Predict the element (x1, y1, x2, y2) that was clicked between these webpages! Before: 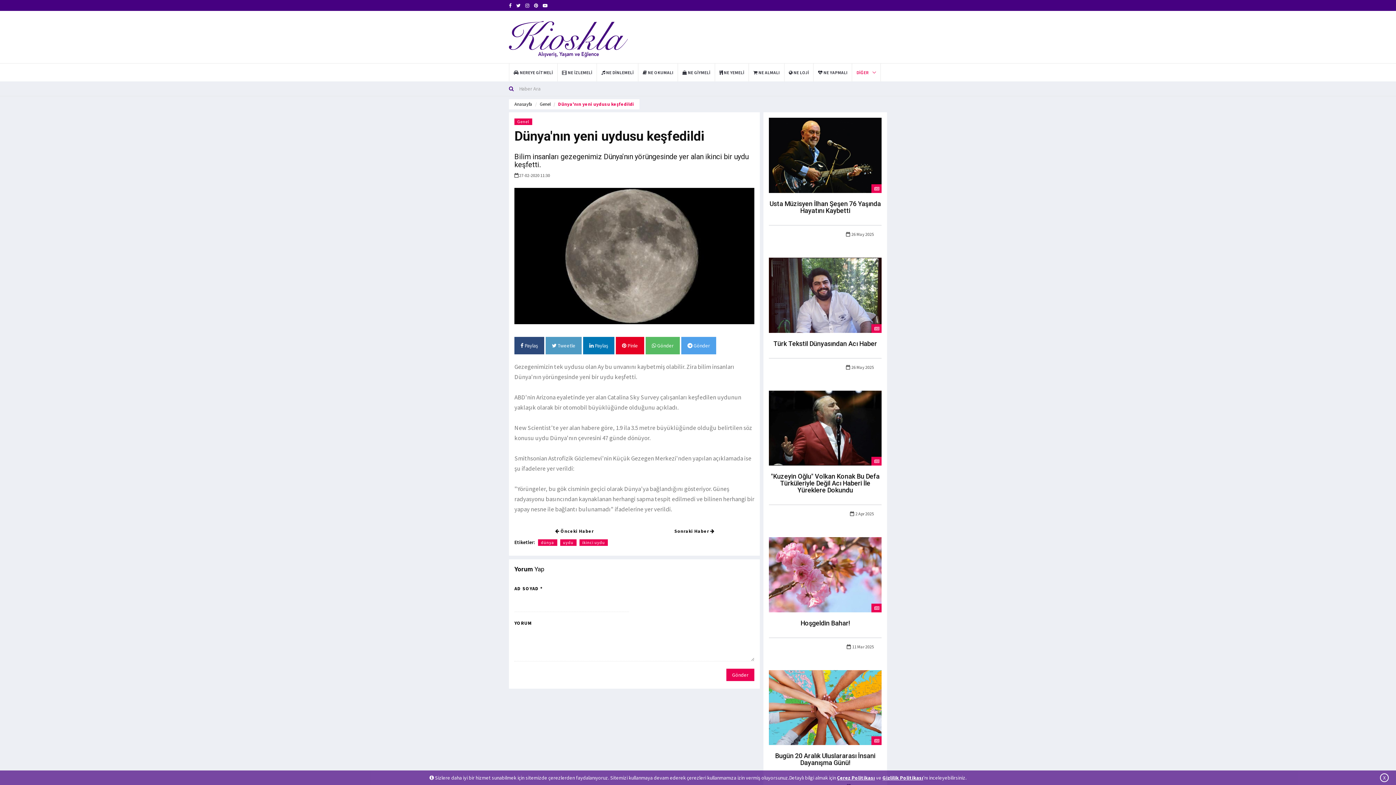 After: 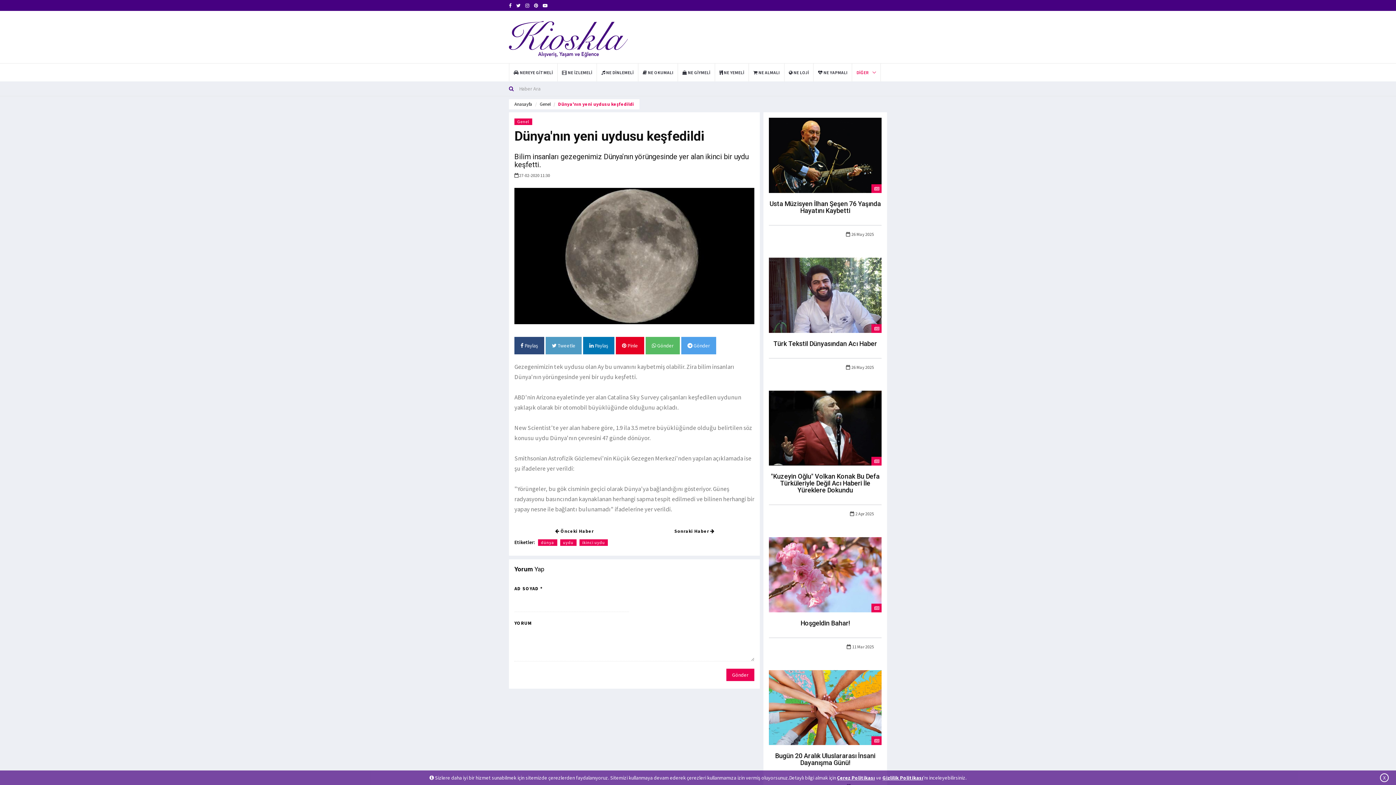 Action: bbox: (769, 291, 881, 298)